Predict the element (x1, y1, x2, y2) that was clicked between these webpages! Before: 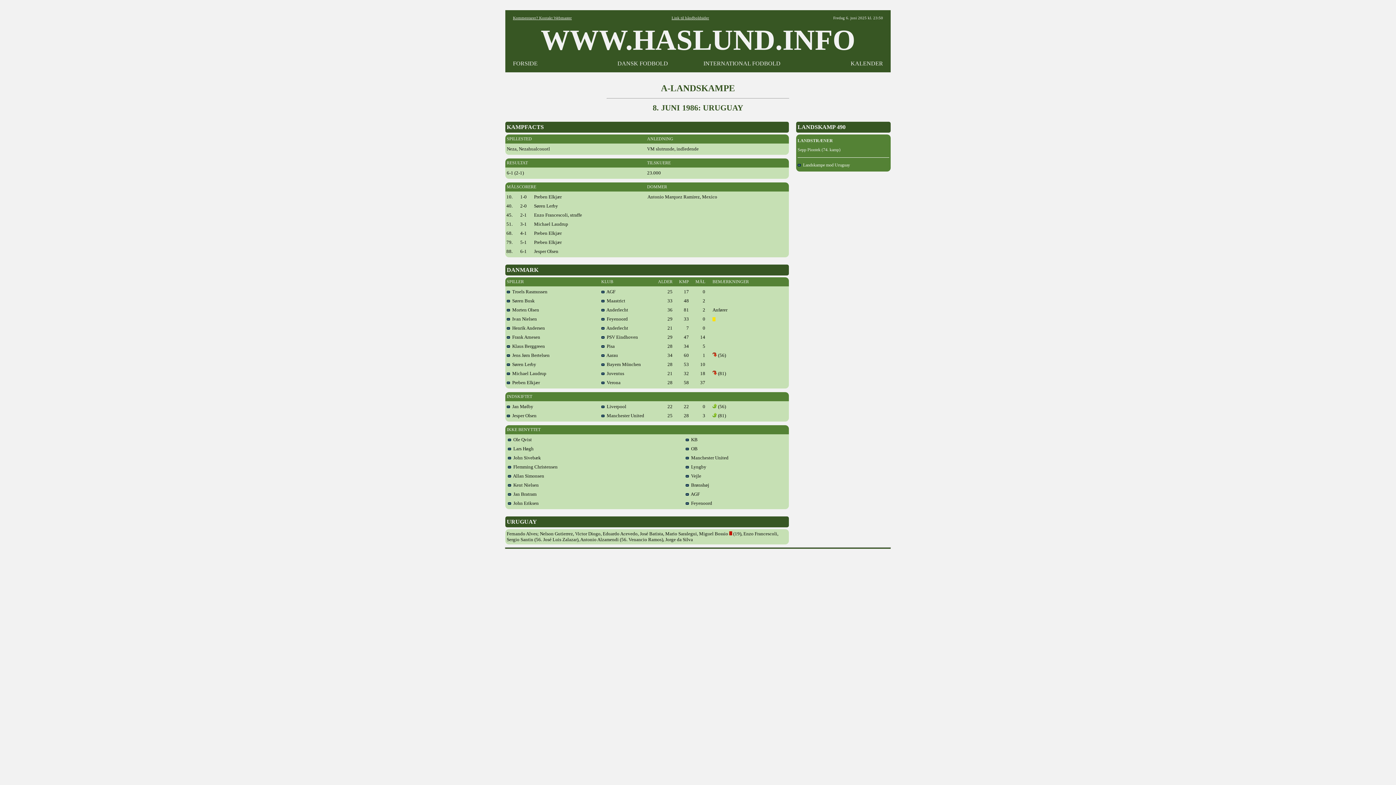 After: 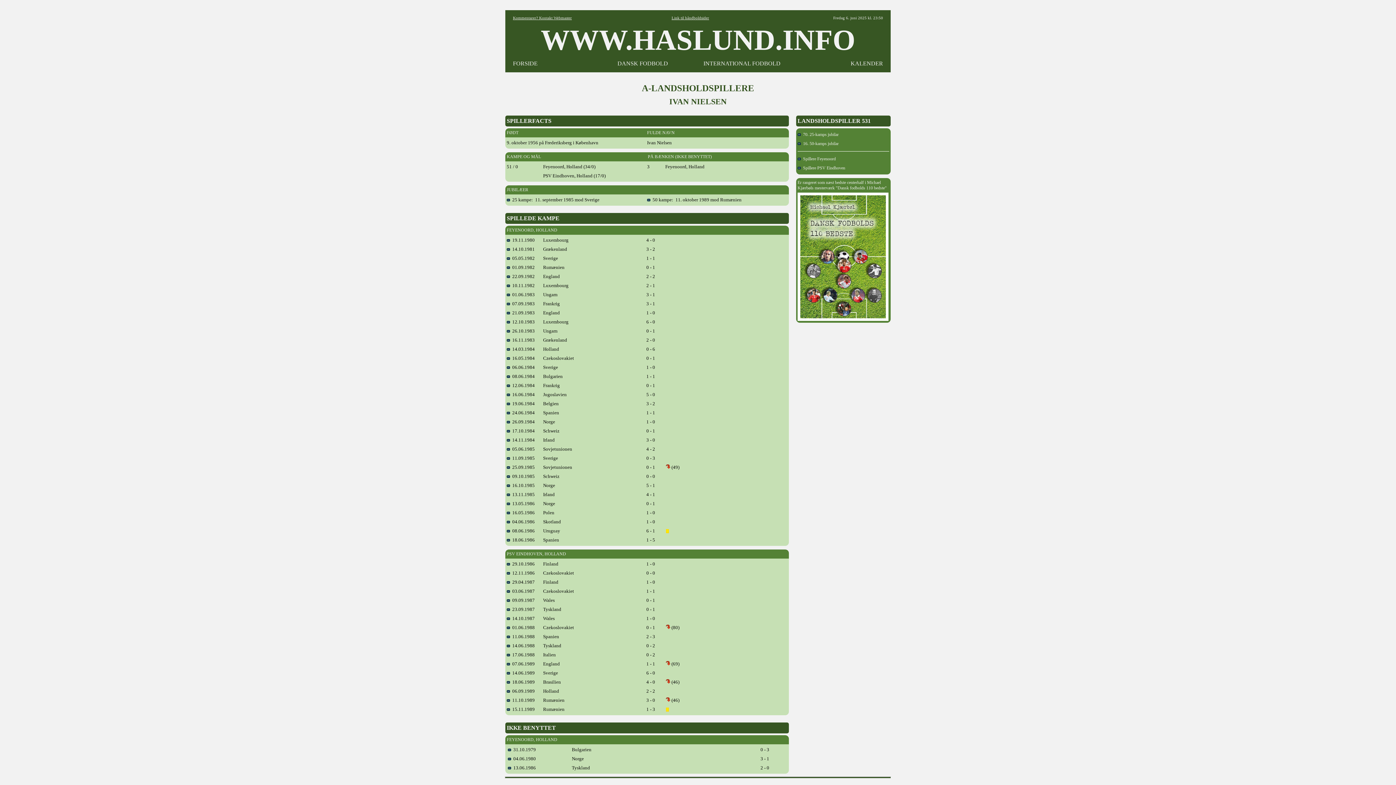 Action: bbox: (506, 316, 537, 321) label:   Ivan Nielsen